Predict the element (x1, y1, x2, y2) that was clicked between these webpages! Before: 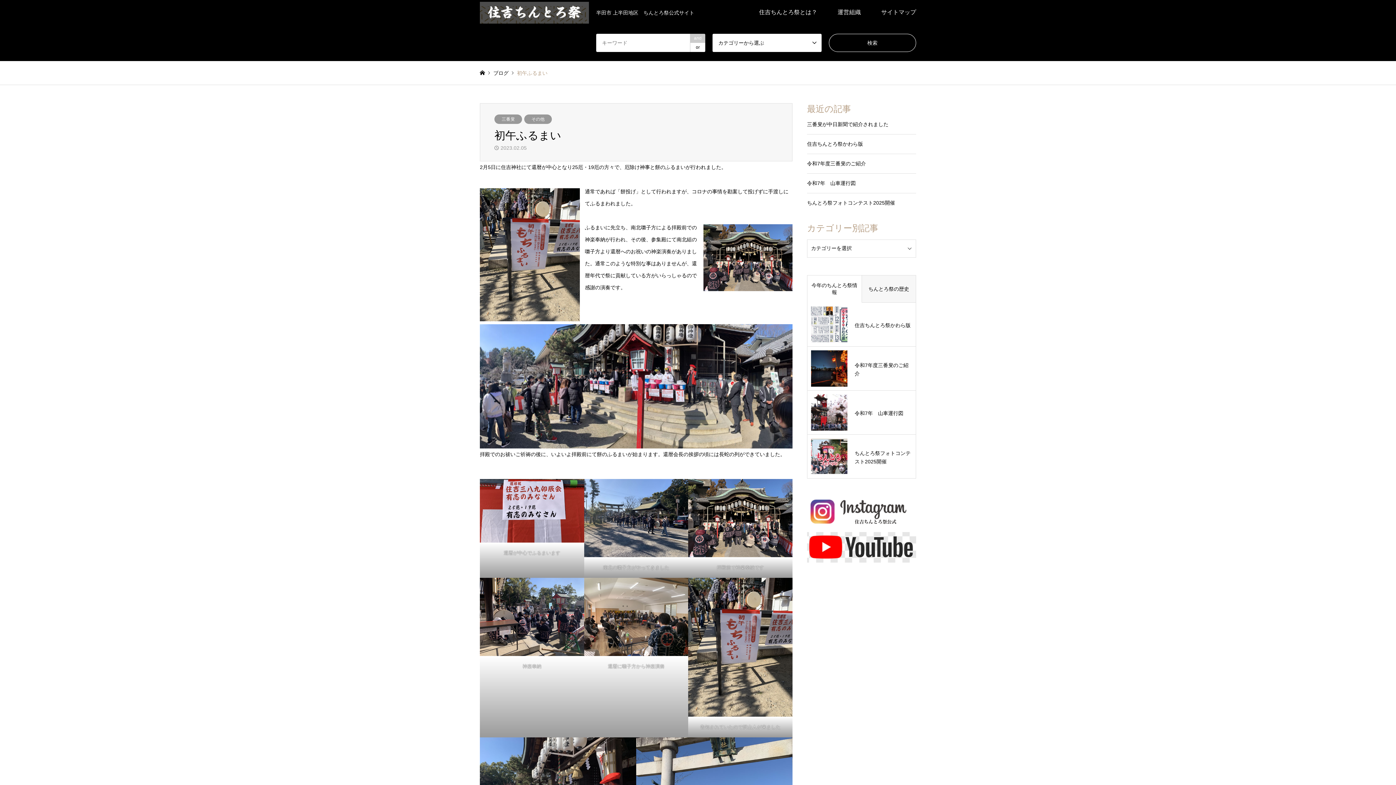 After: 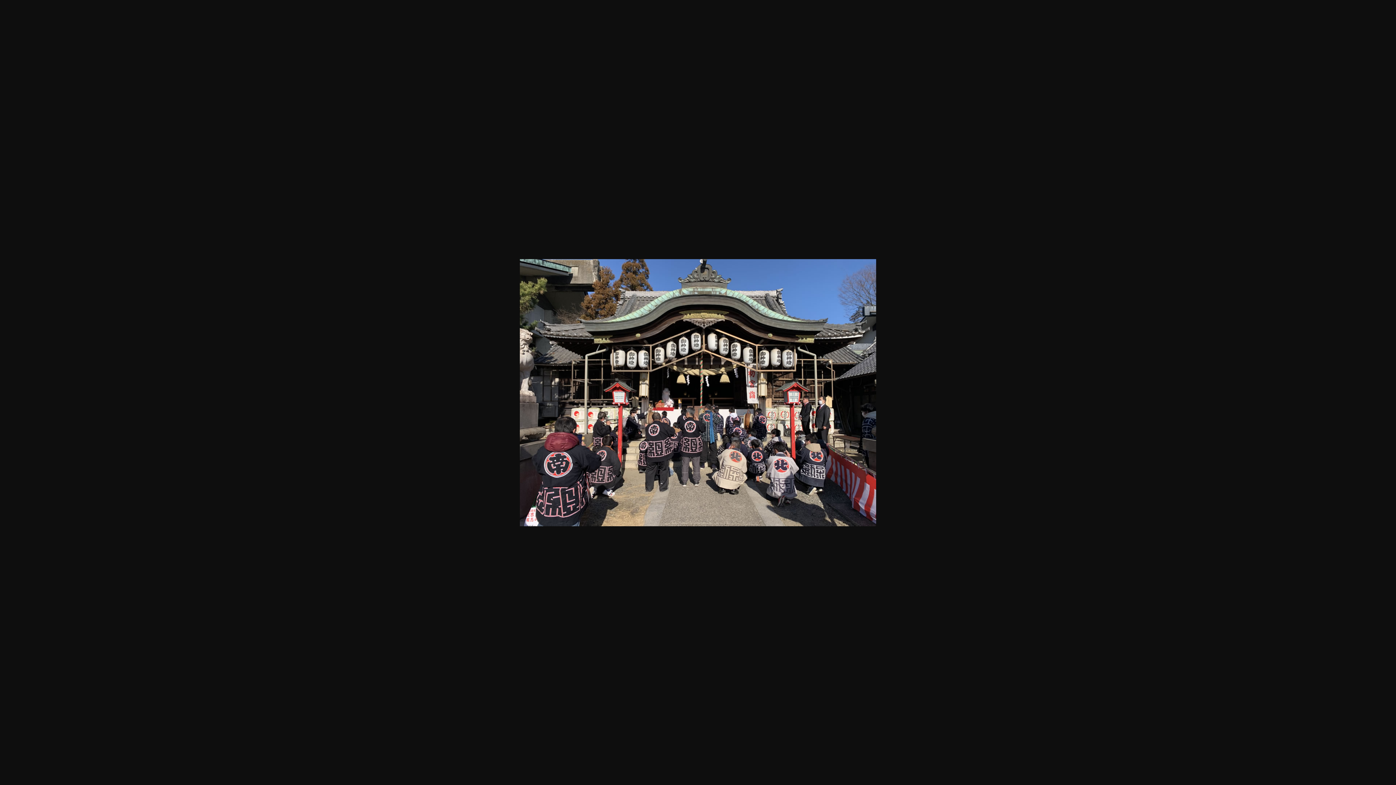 Action: bbox: (703, 224, 792, 291)